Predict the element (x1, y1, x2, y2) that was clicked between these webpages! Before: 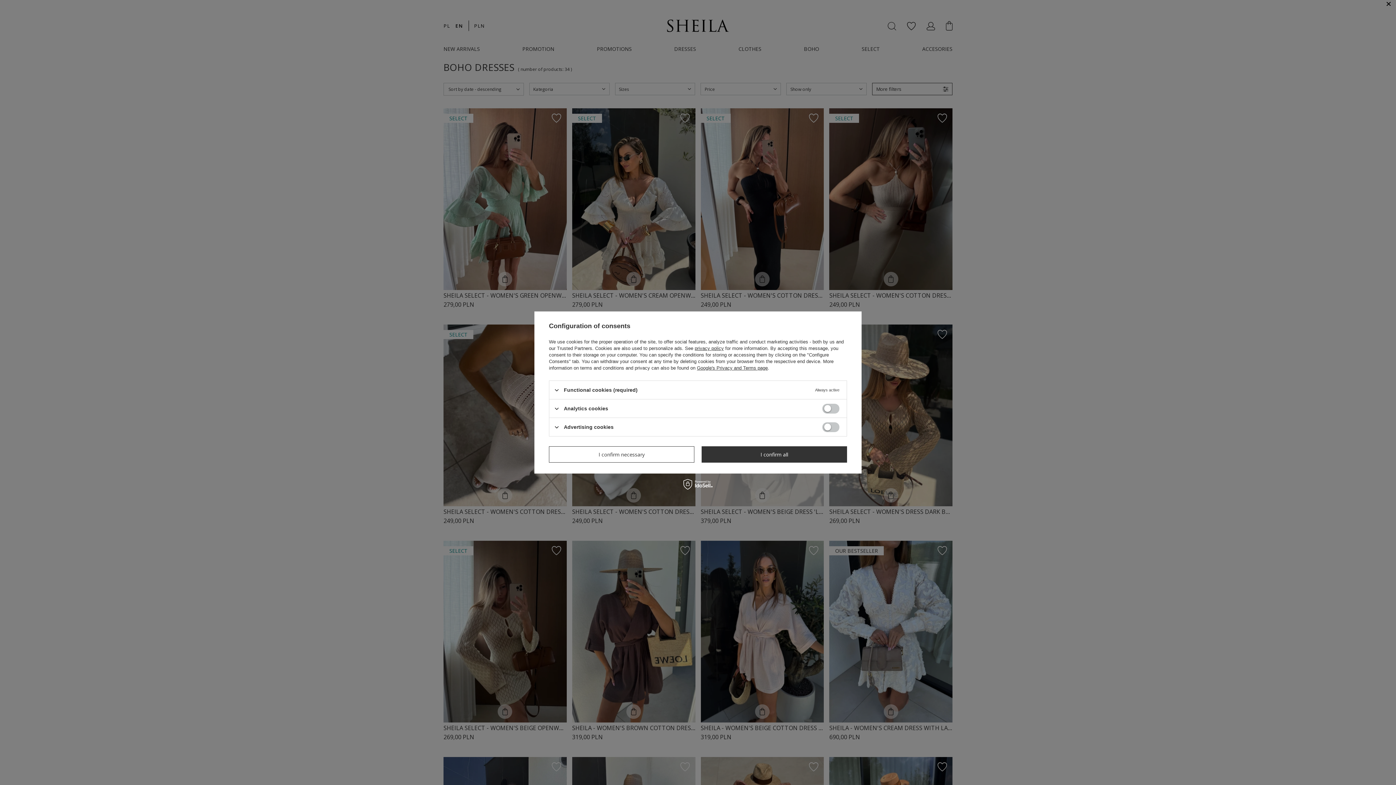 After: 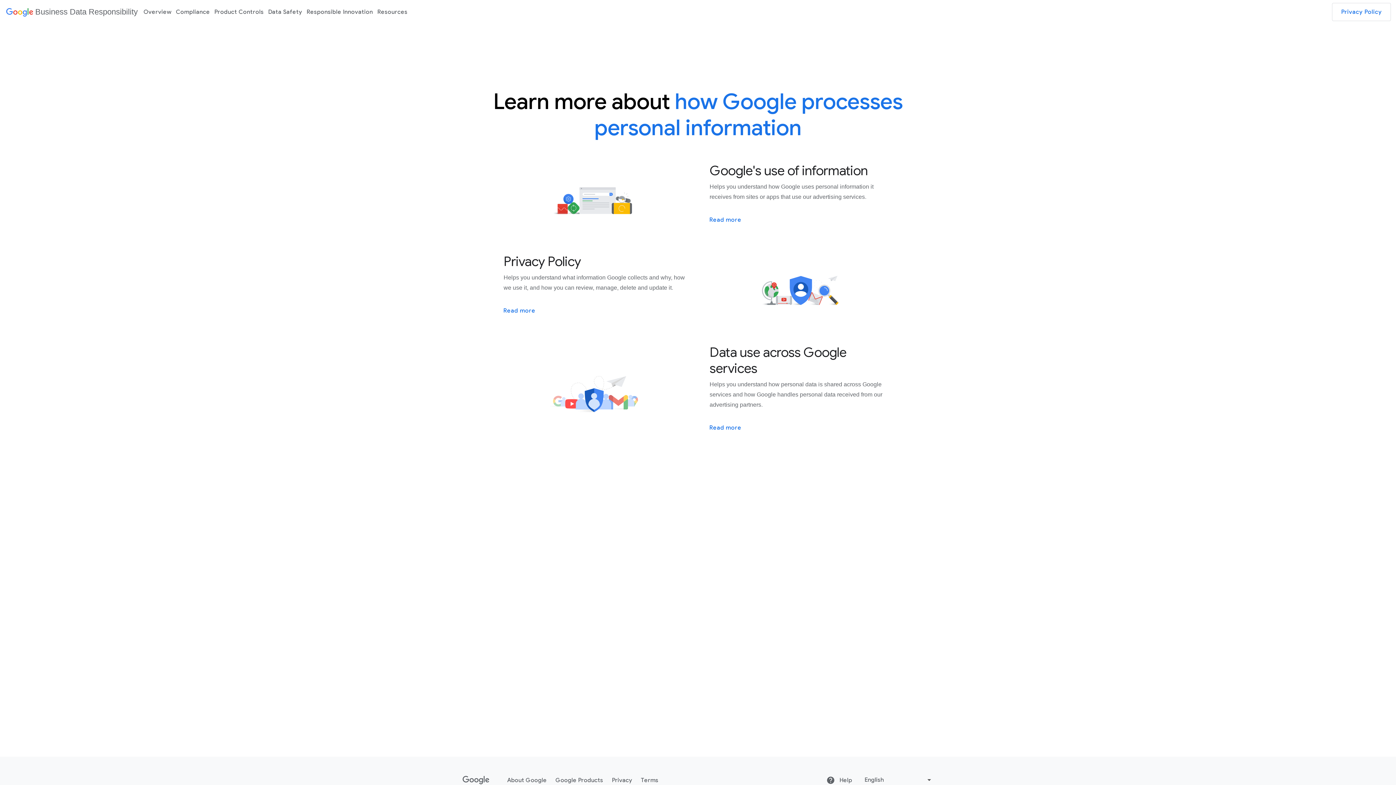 Action: bbox: (697, 365, 768, 370) label: Google's Privacy and Terms page